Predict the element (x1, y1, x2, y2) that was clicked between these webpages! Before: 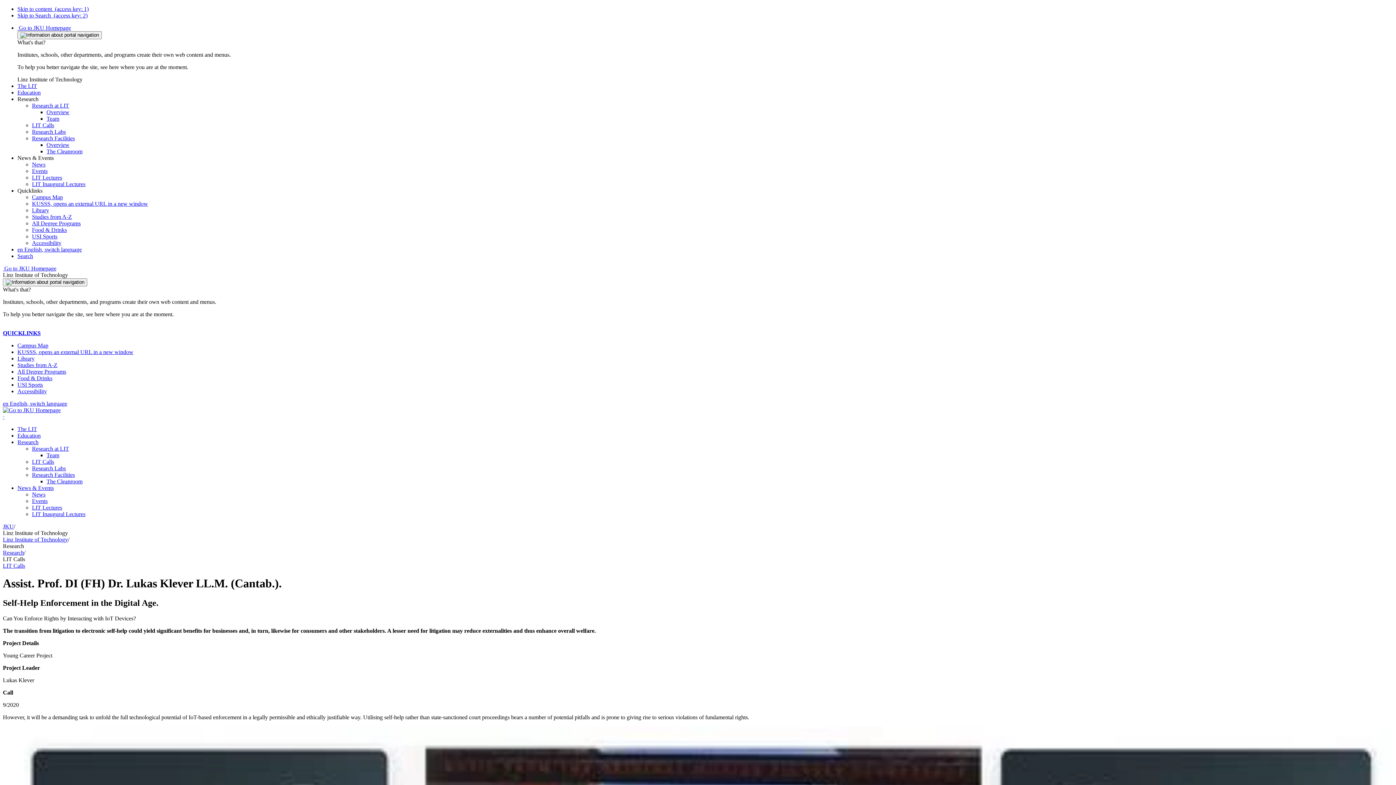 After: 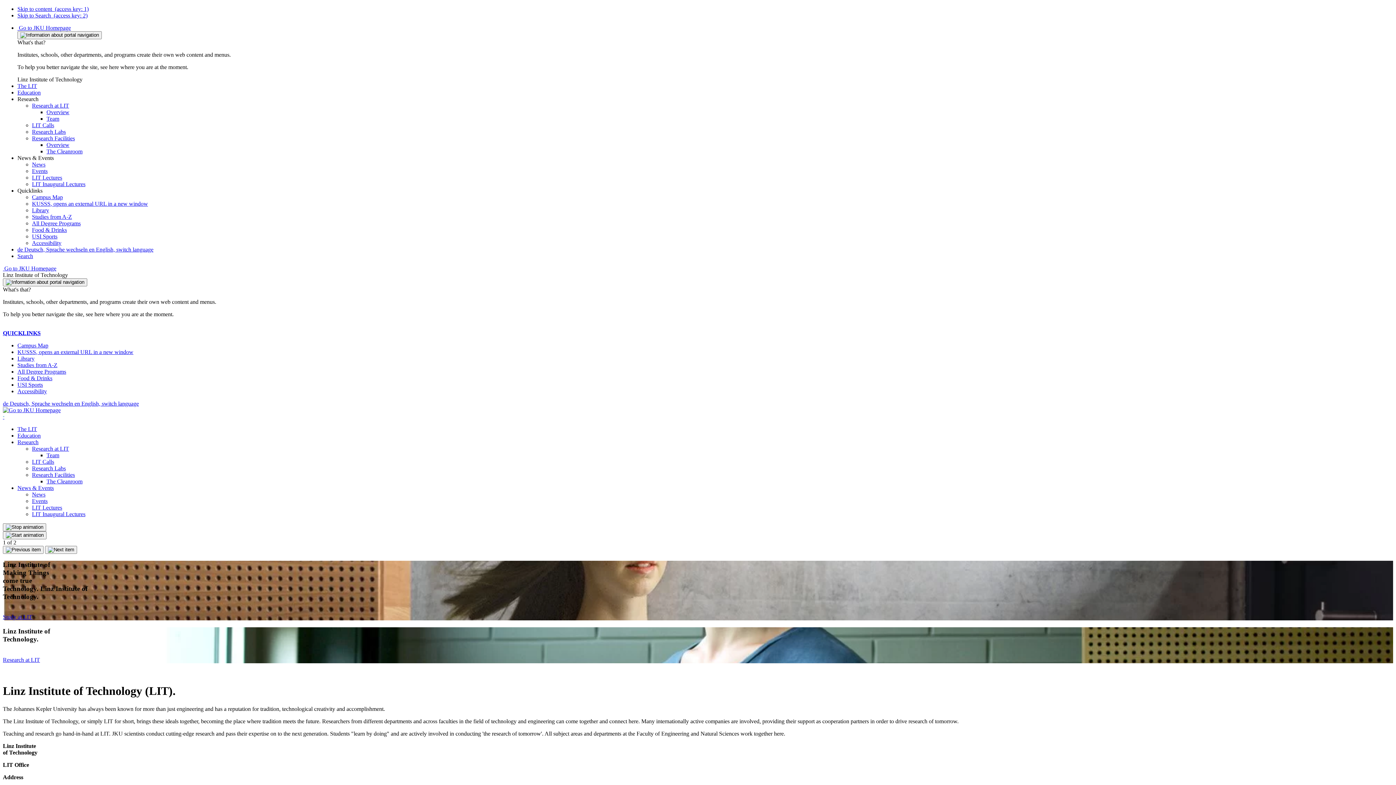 Action: label: Linz Institute of Technology bbox: (2, 536, 68, 542)